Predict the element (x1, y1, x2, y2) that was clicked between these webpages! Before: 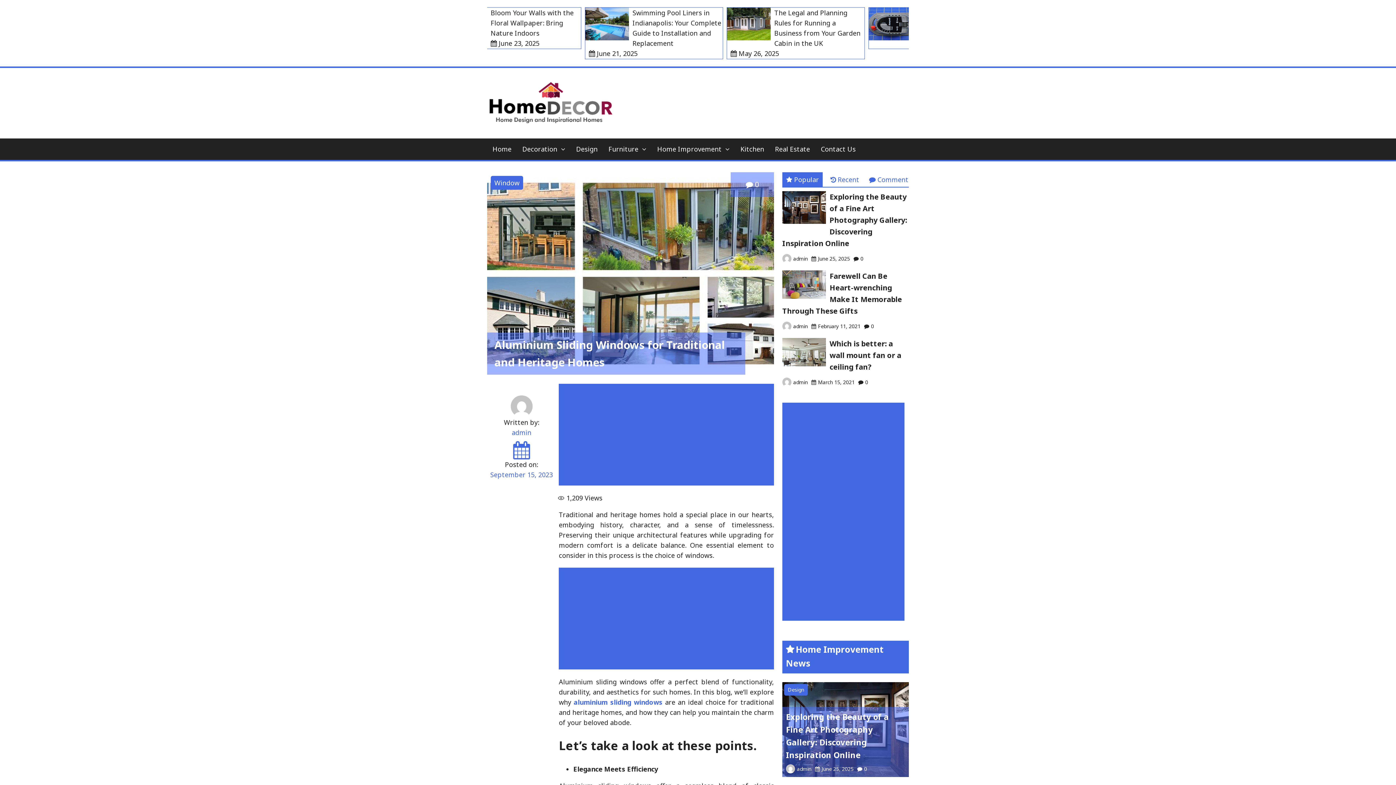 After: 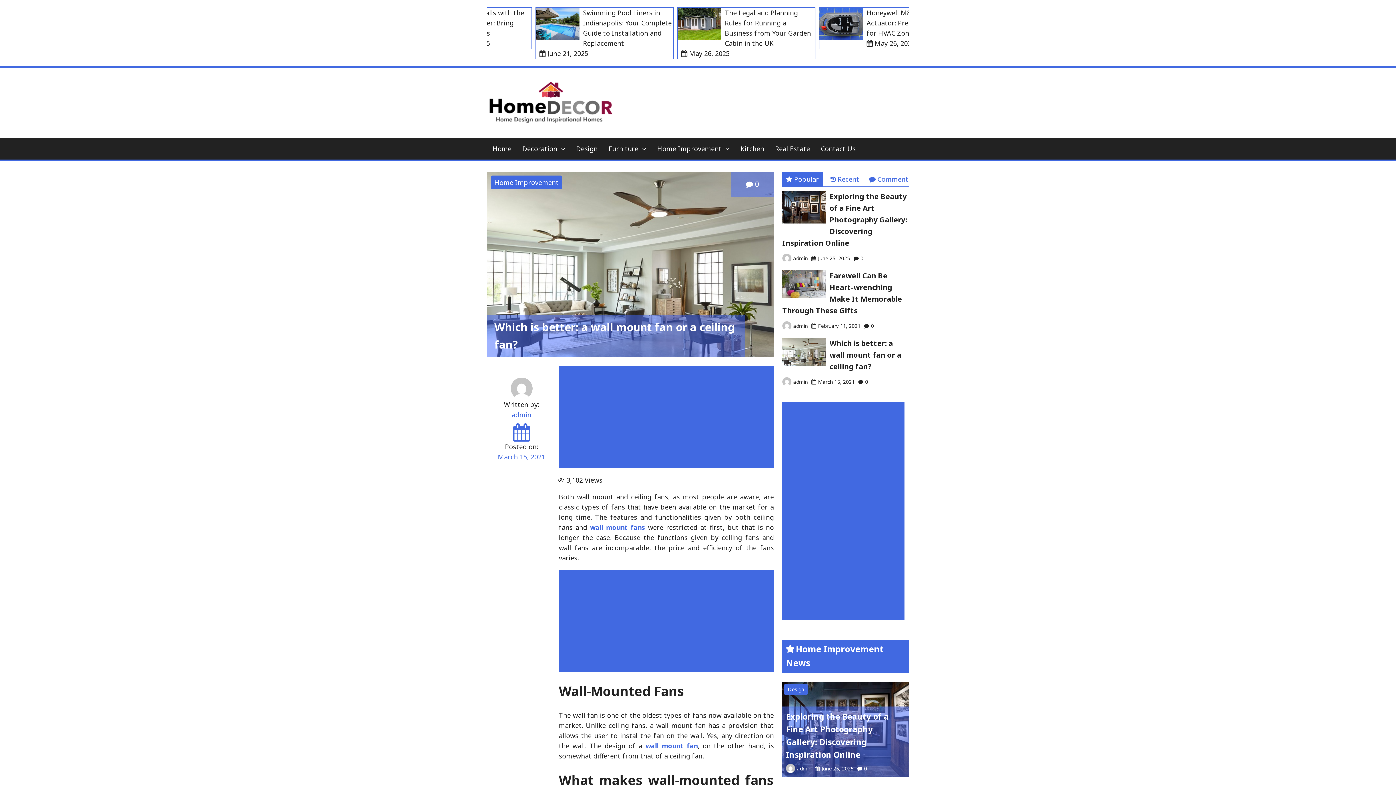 Action: bbox: (782, 359, 826, 368)